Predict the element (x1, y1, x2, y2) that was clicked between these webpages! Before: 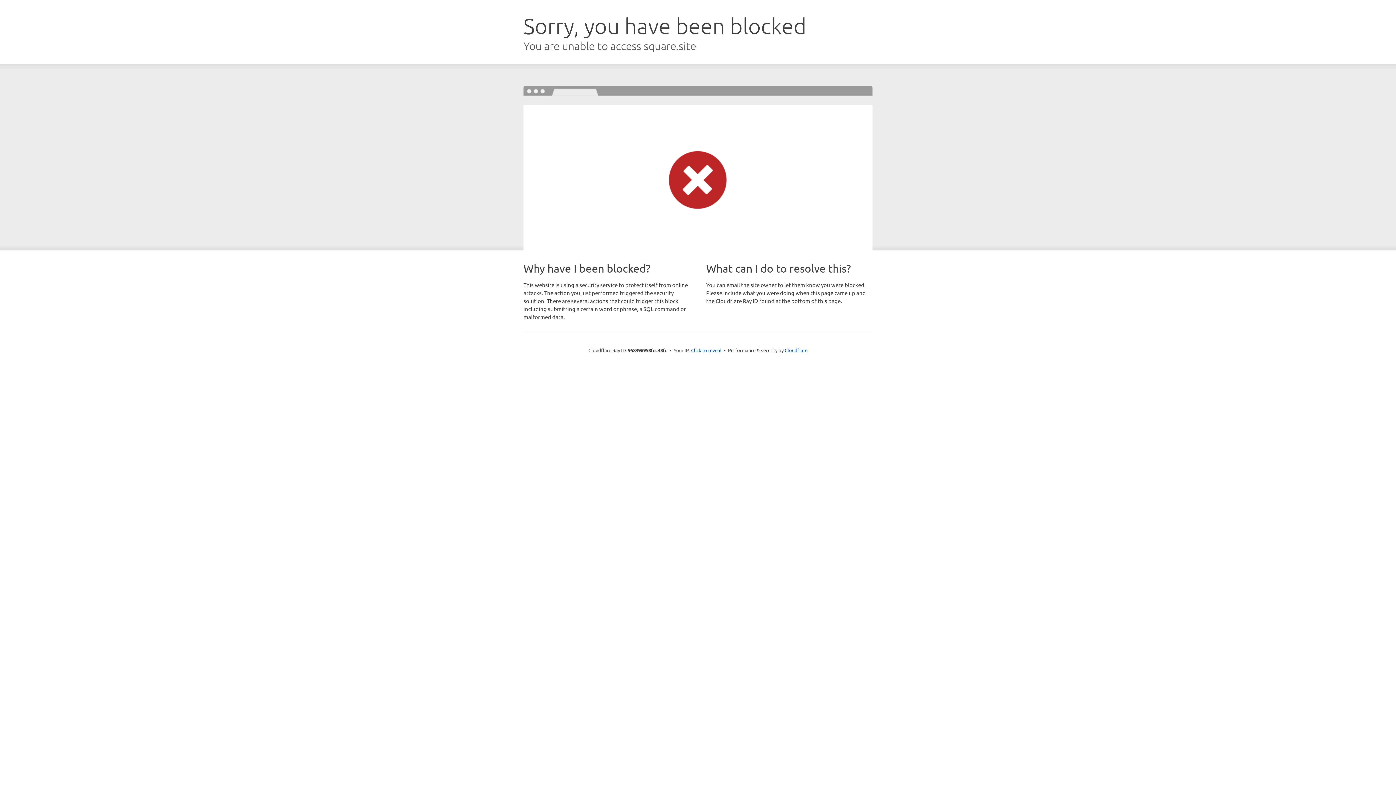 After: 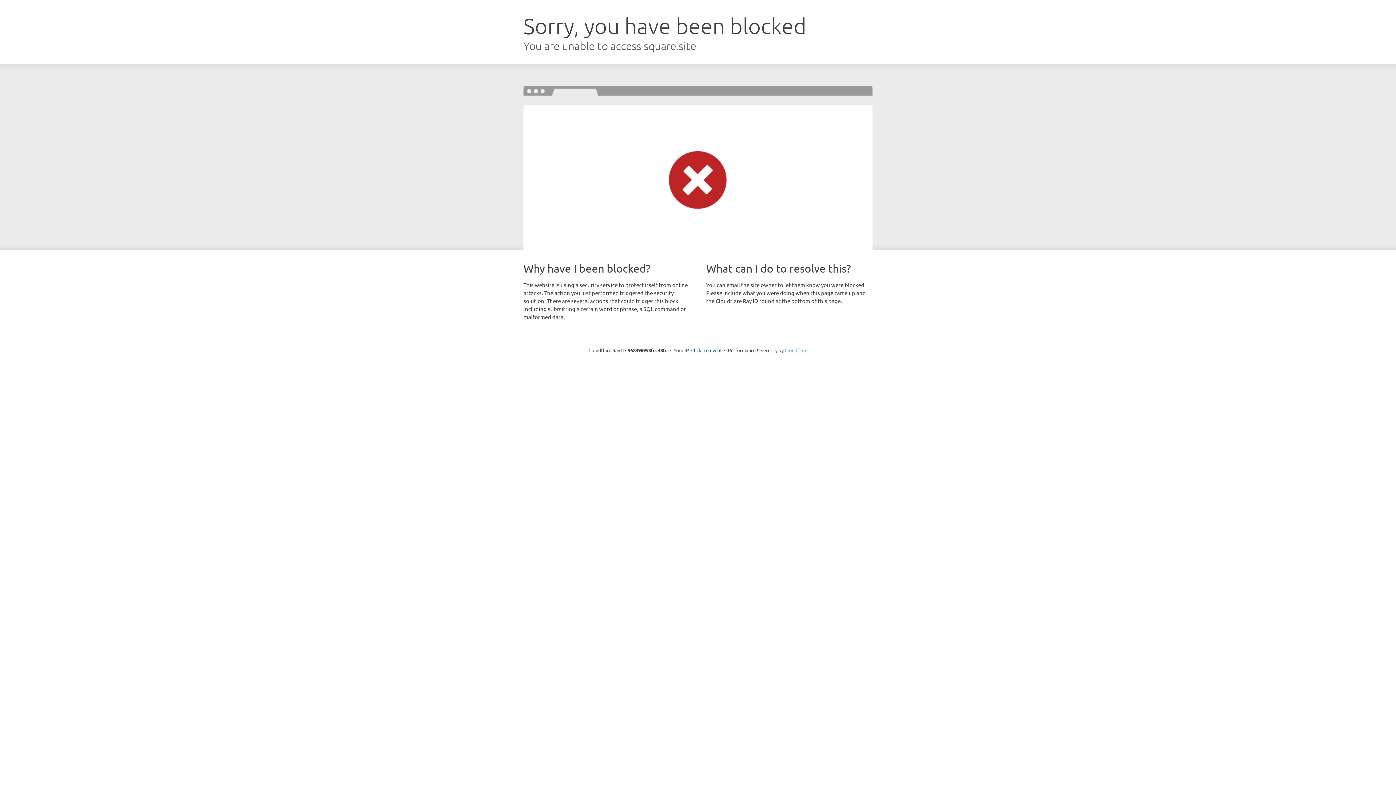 Action: bbox: (784, 347, 807, 353) label: Cloudflare